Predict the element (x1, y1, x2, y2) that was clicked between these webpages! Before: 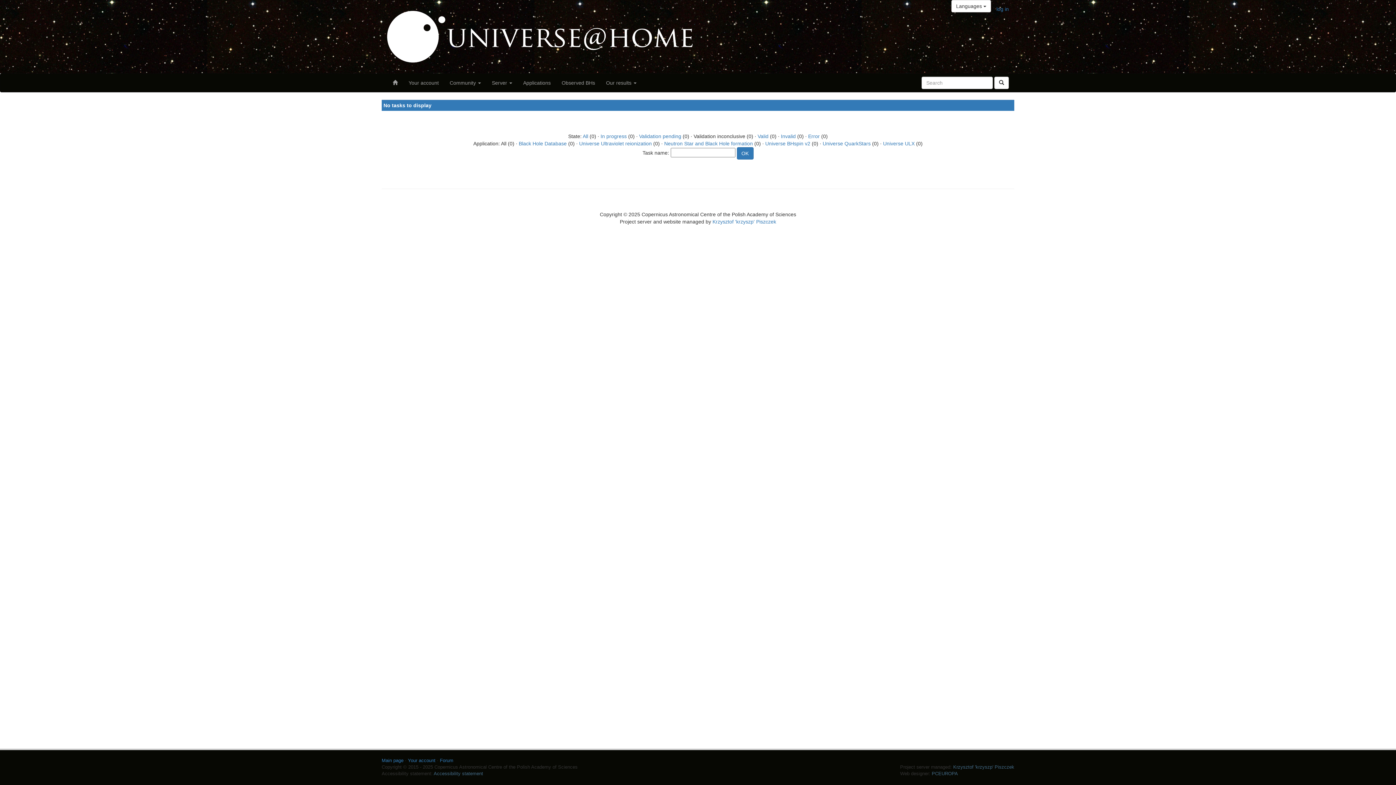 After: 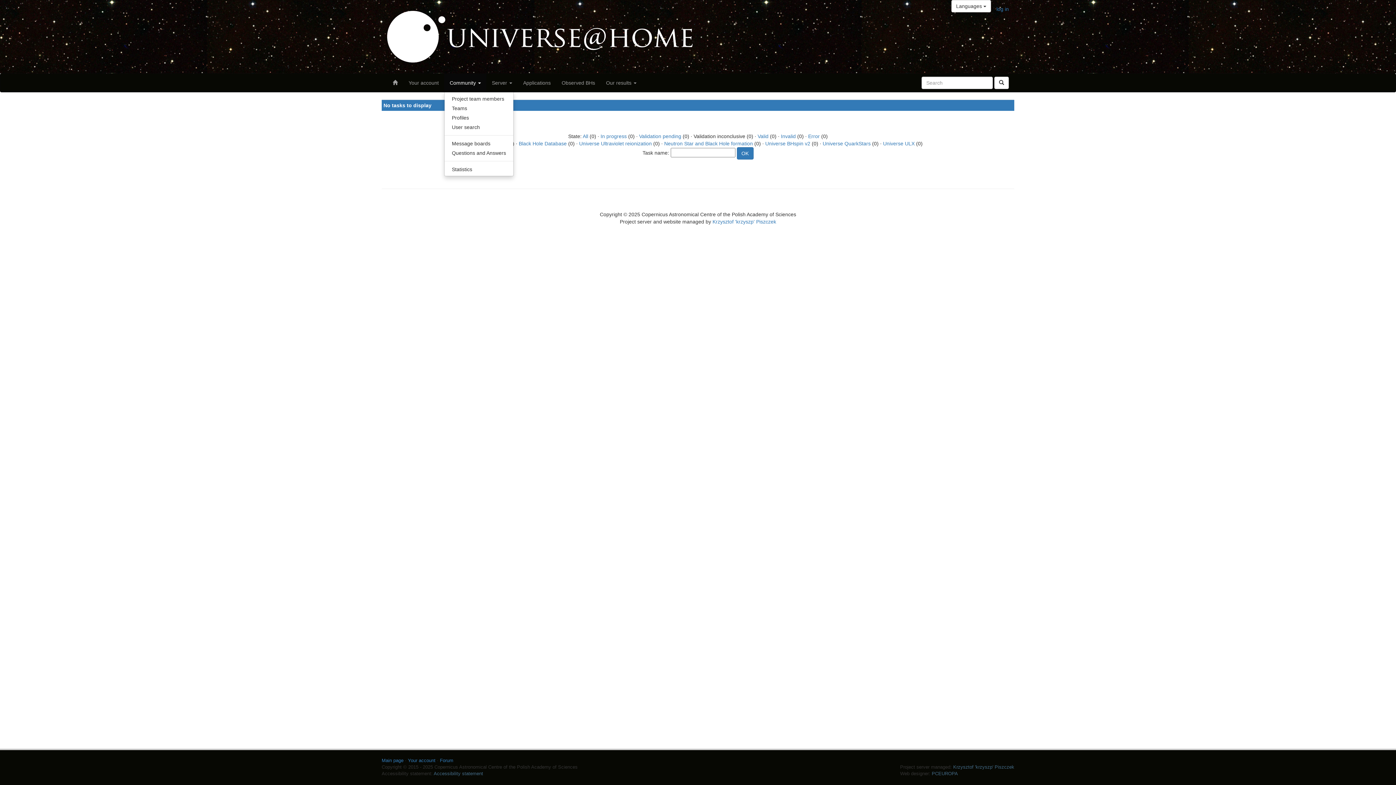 Action: label: Community  bbox: (444, 73, 486, 91)